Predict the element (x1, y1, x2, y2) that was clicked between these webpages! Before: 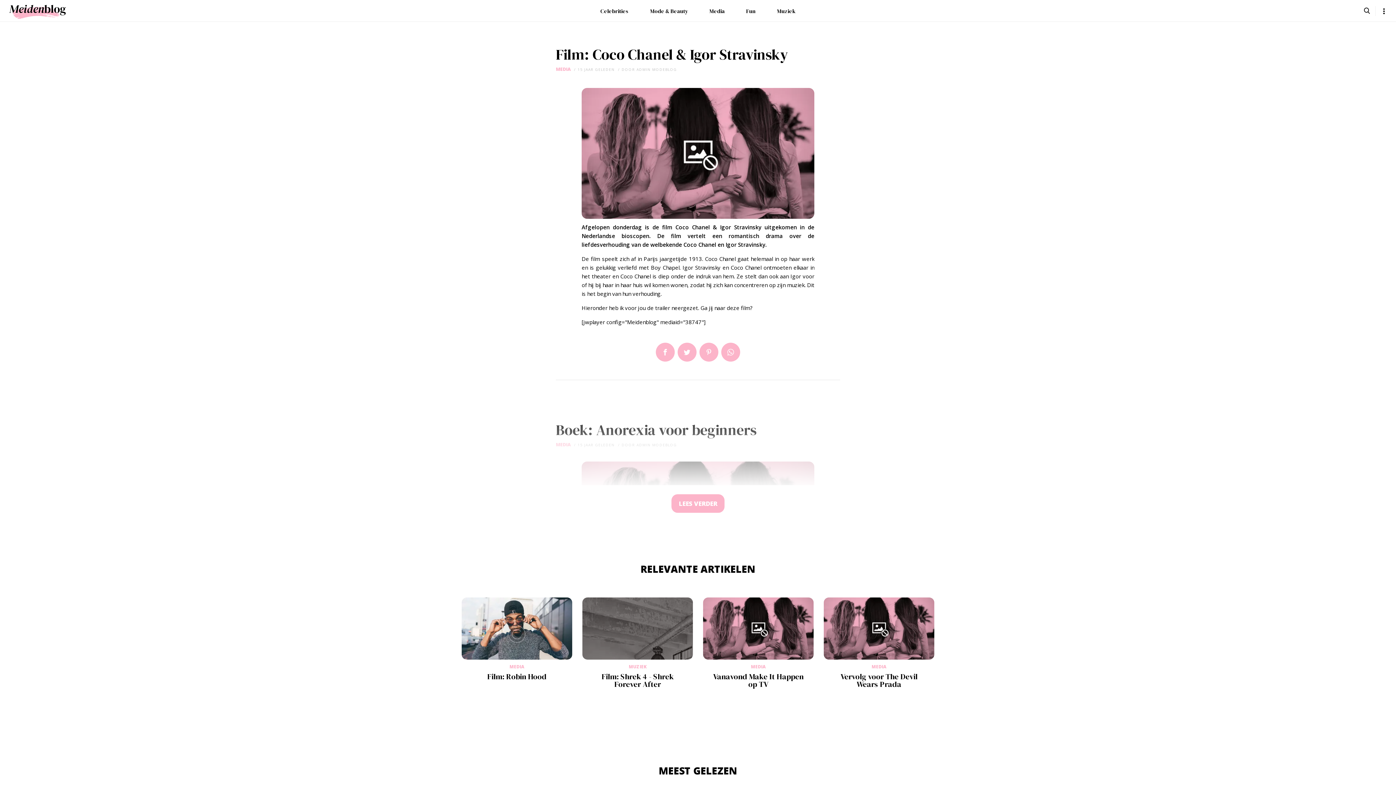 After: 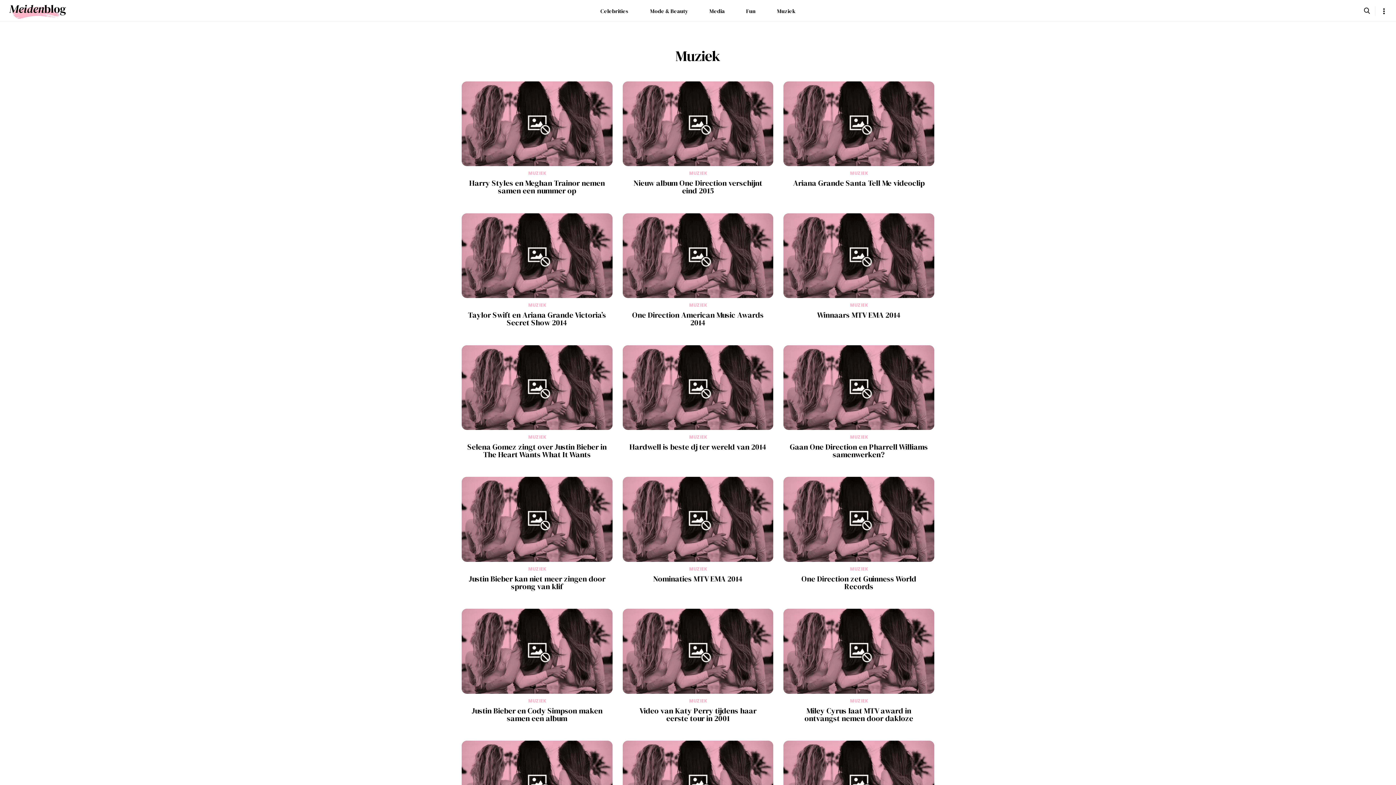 Action: label: Muziek bbox: (767, 4, 805, 17)